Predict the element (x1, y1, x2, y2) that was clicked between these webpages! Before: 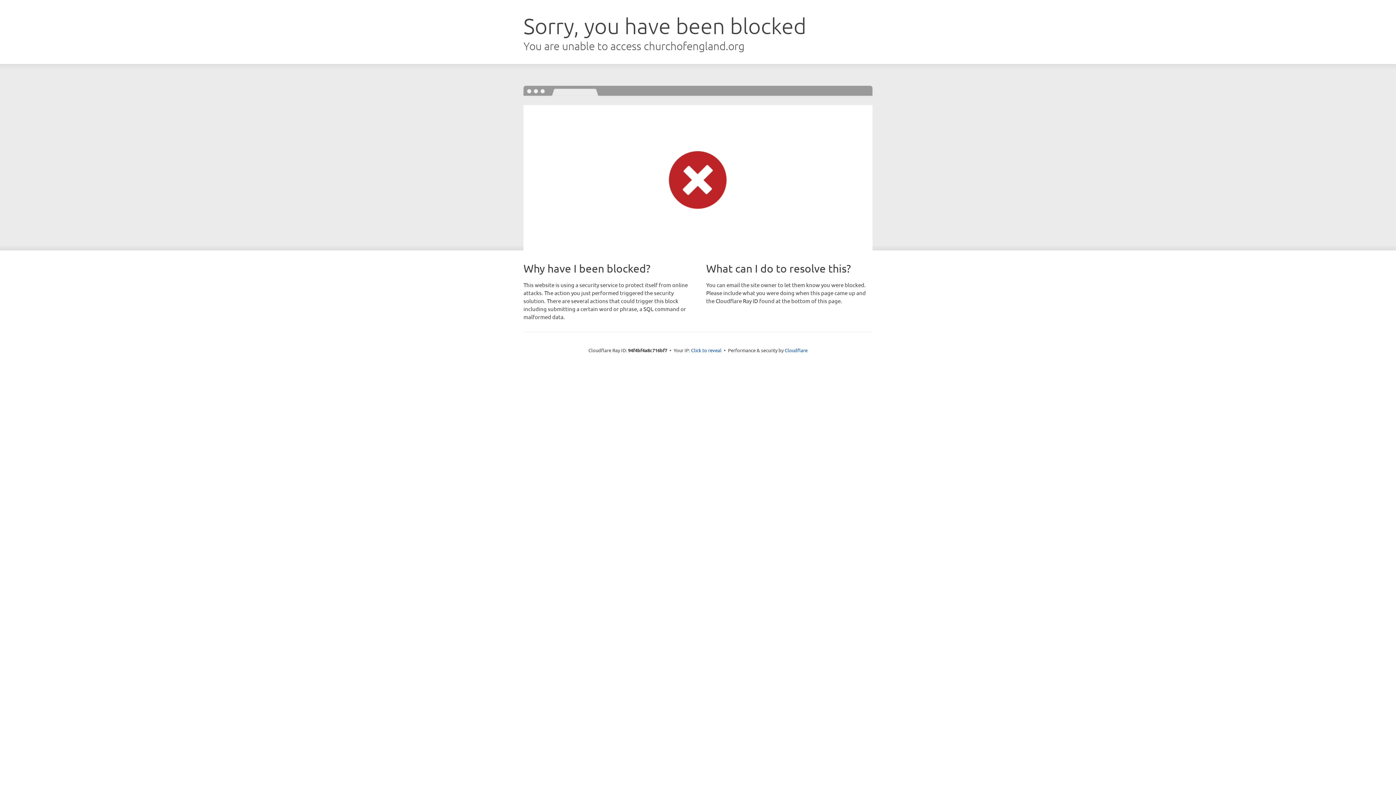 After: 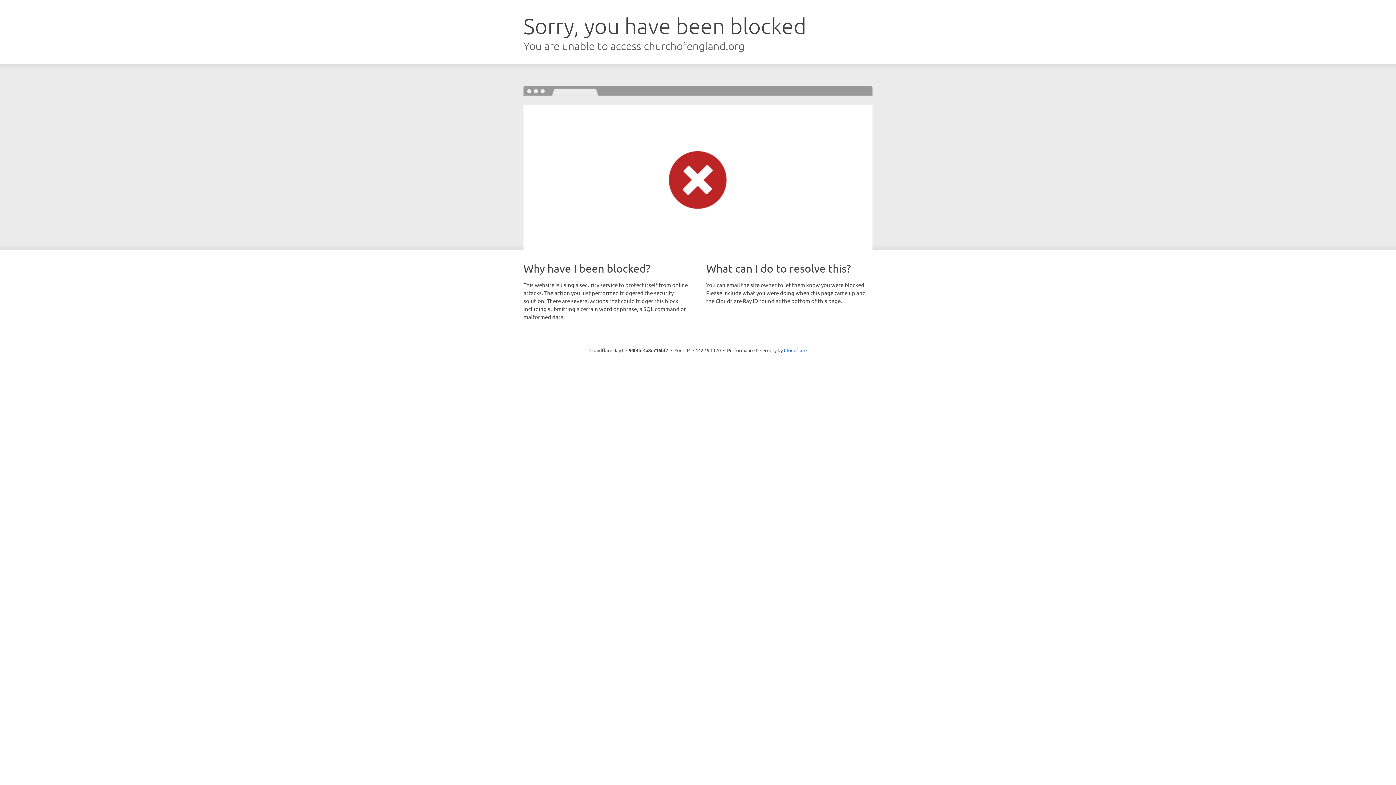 Action: label: Click to reveal bbox: (691, 346, 721, 353)